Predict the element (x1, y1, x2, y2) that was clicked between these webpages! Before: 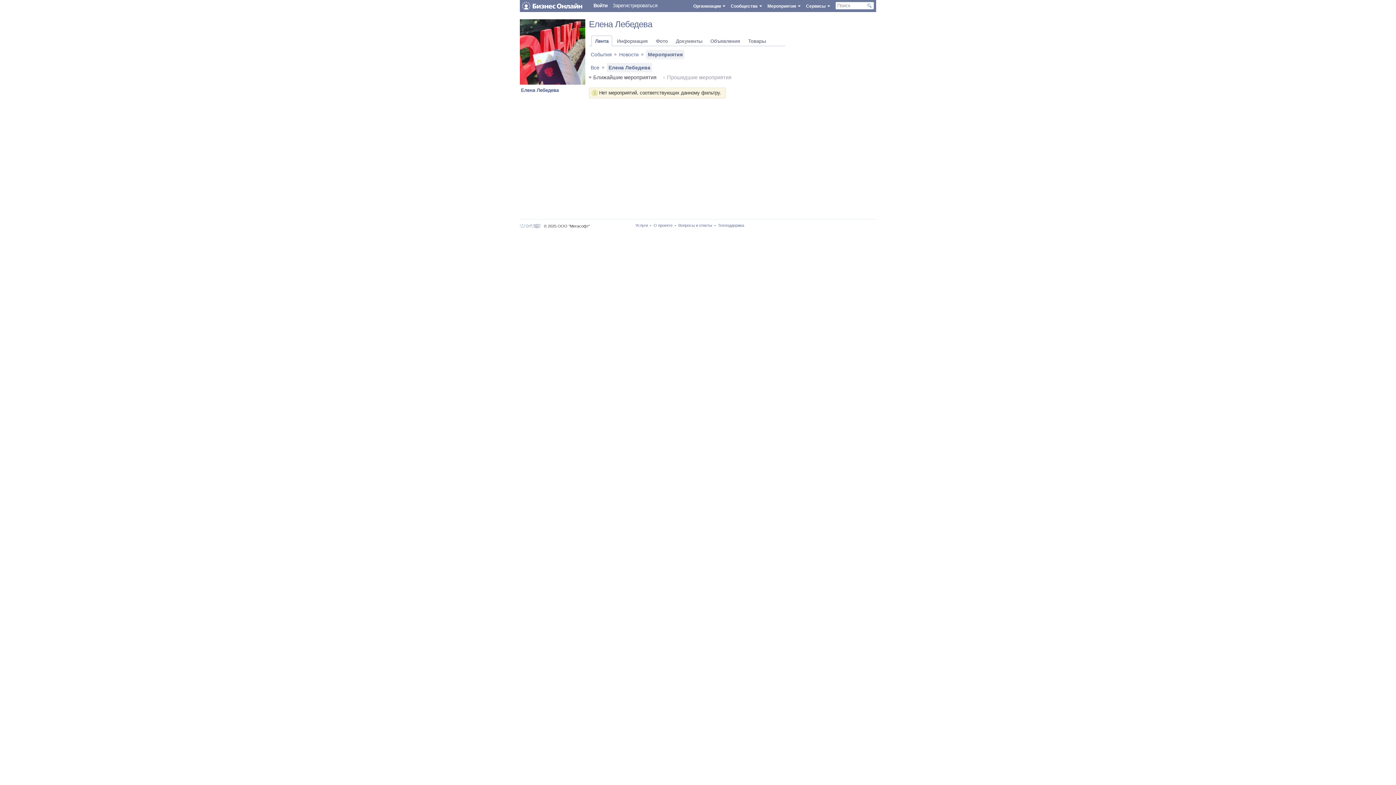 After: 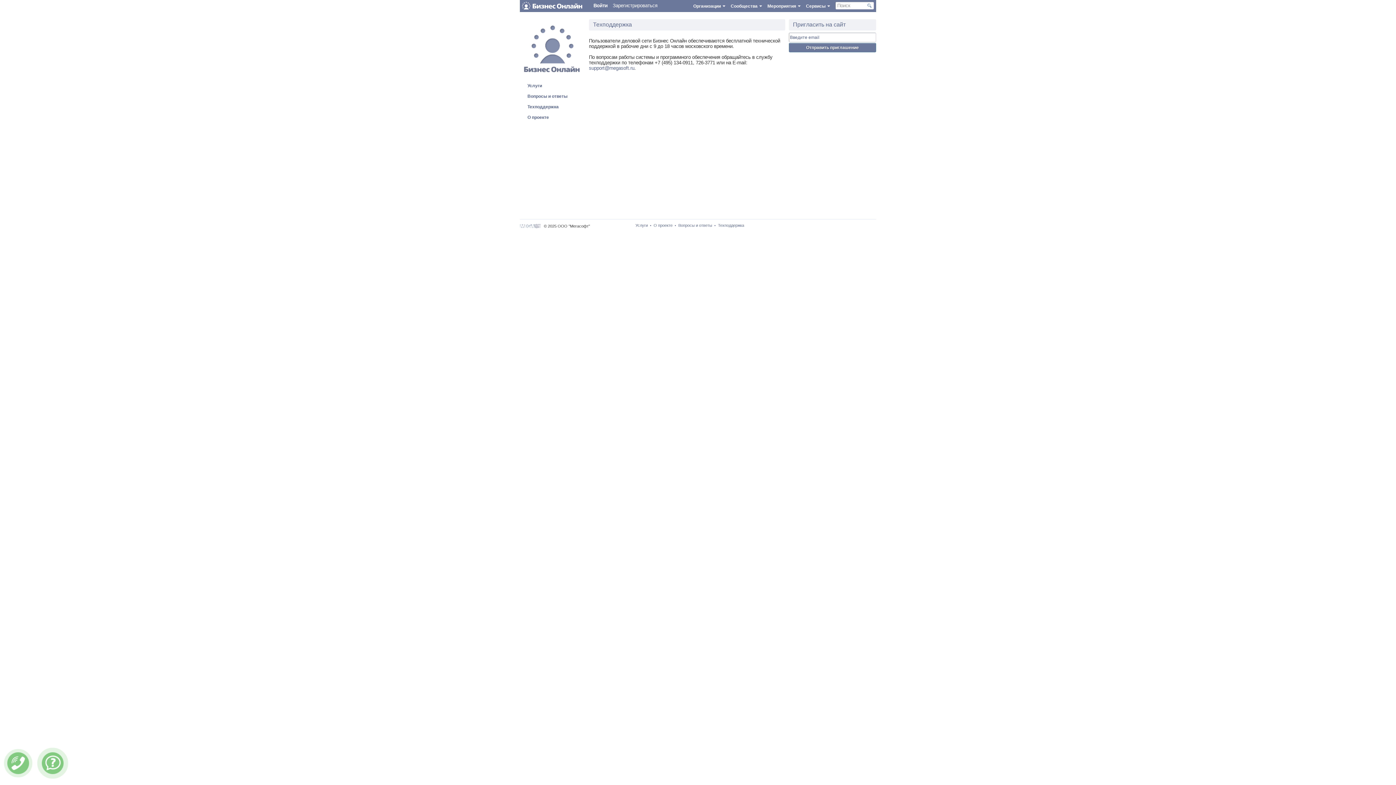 Action: bbox: (718, 223, 744, 227) label: Техподдержка